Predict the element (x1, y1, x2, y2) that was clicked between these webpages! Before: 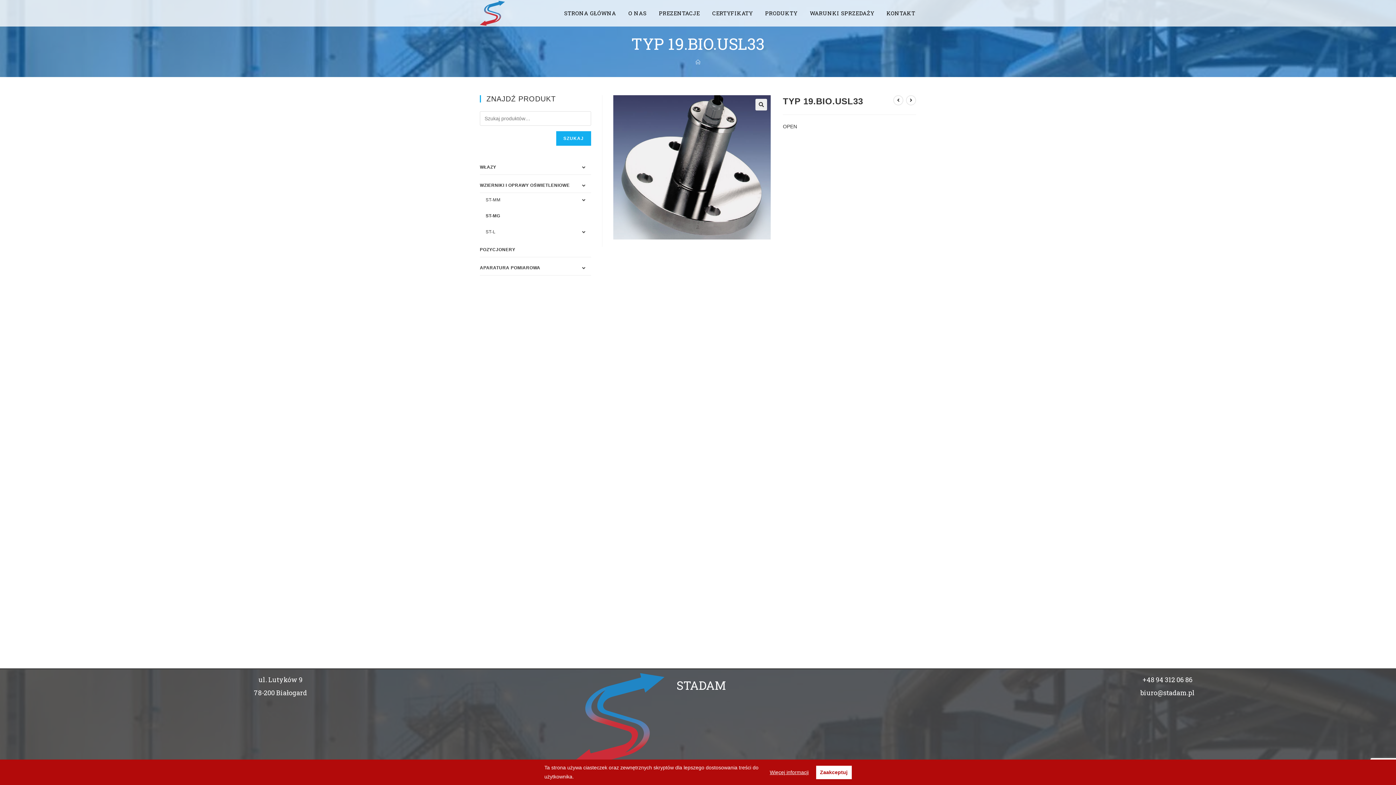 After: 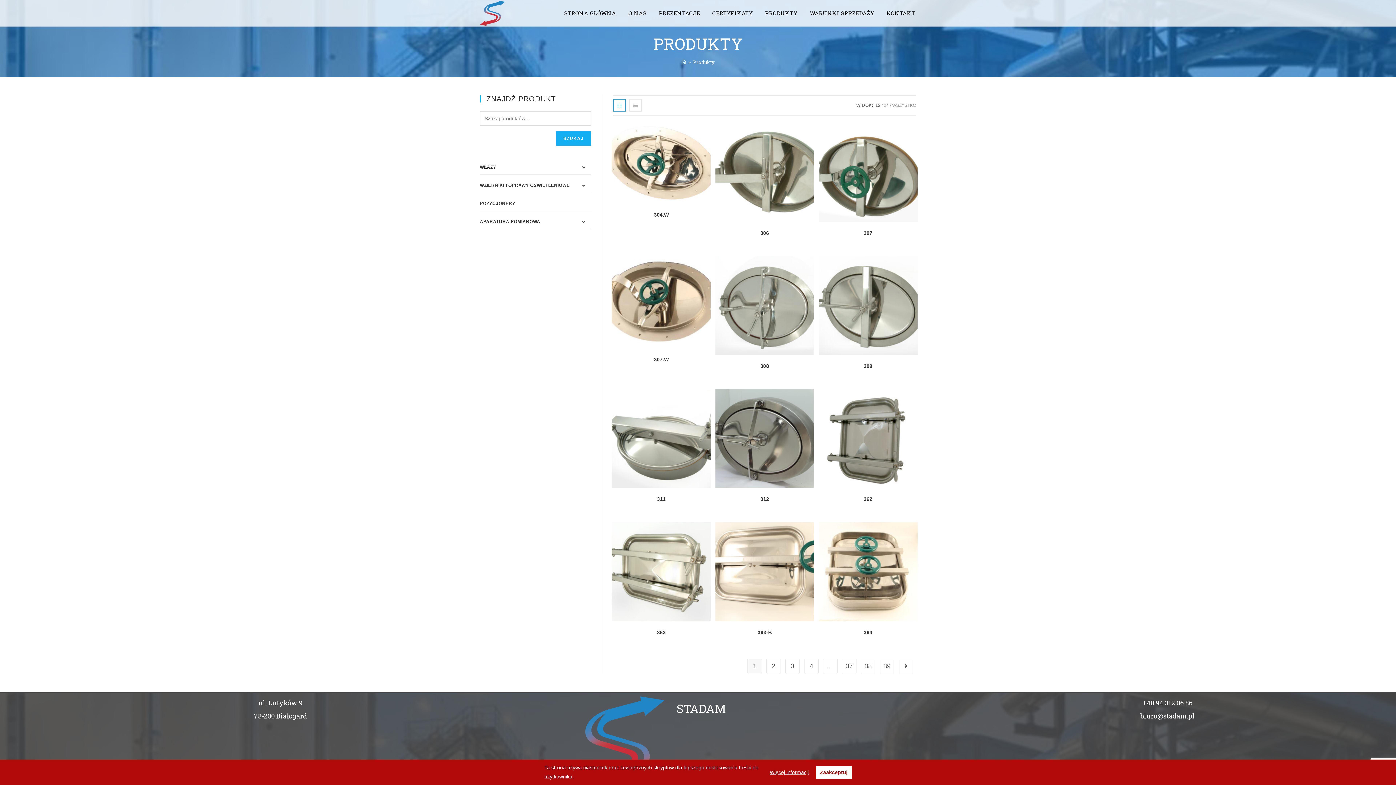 Action: bbox: (759, 0, 803, 26) label: PRODUKTY